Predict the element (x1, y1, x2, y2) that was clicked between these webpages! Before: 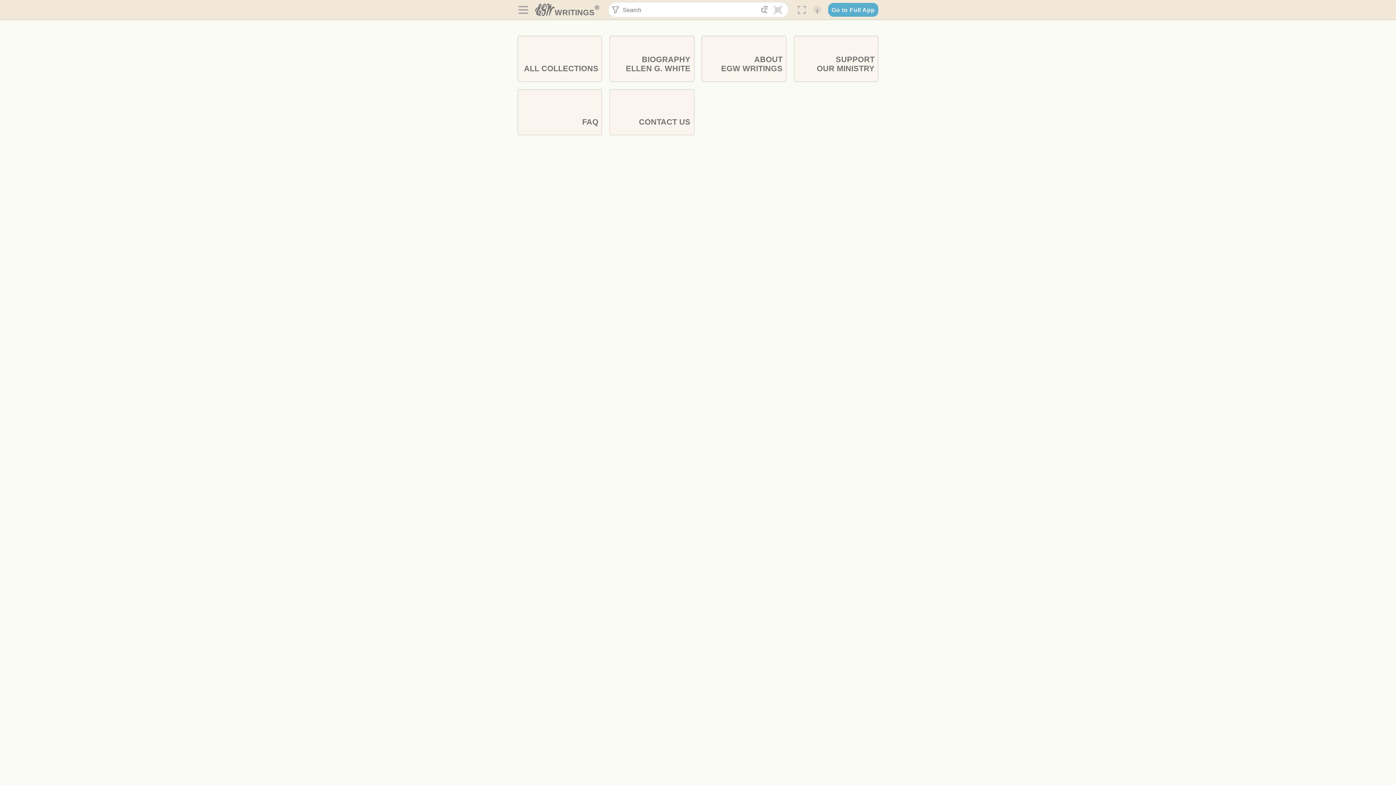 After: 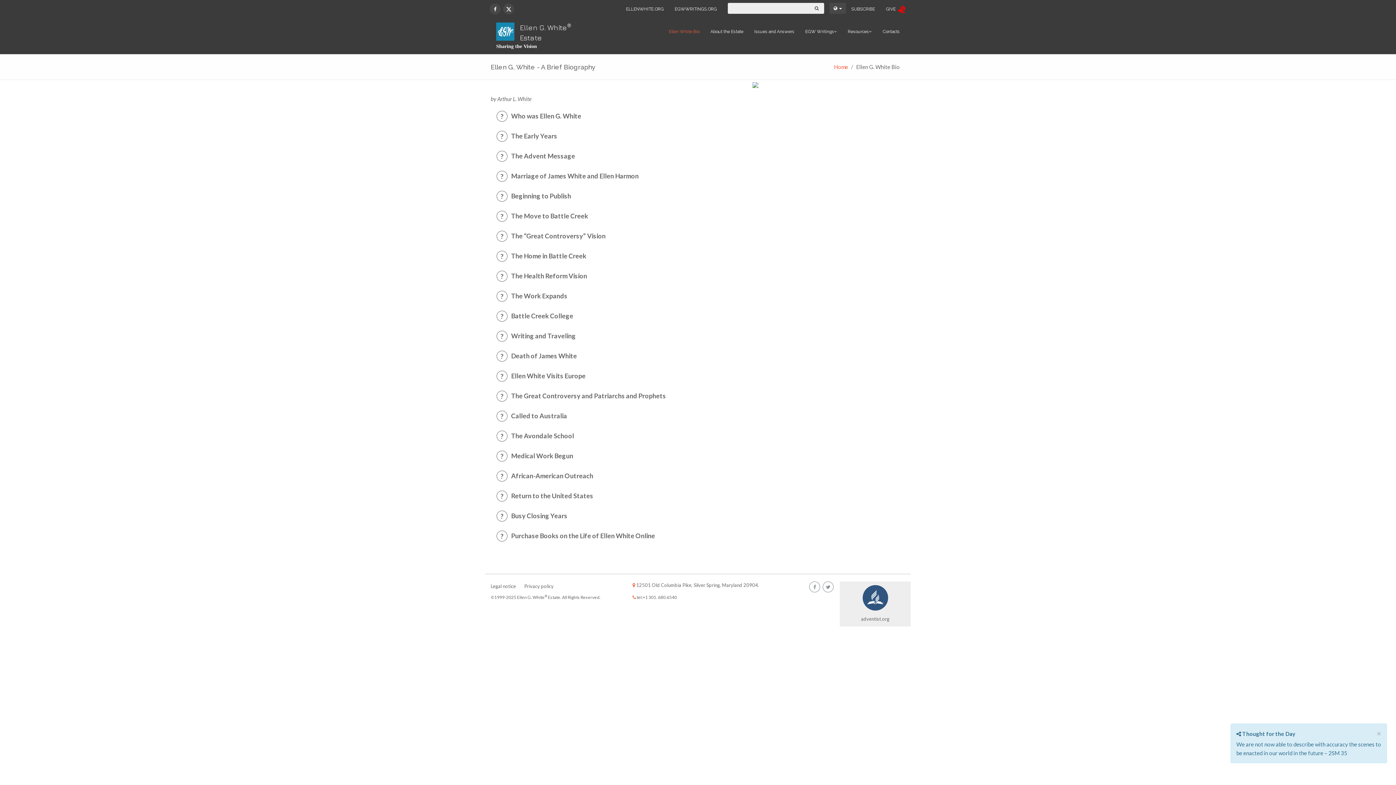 Action: label: BIOGRAPHY
ELLEN G. WHITE bbox: (609, 36, 694, 81)